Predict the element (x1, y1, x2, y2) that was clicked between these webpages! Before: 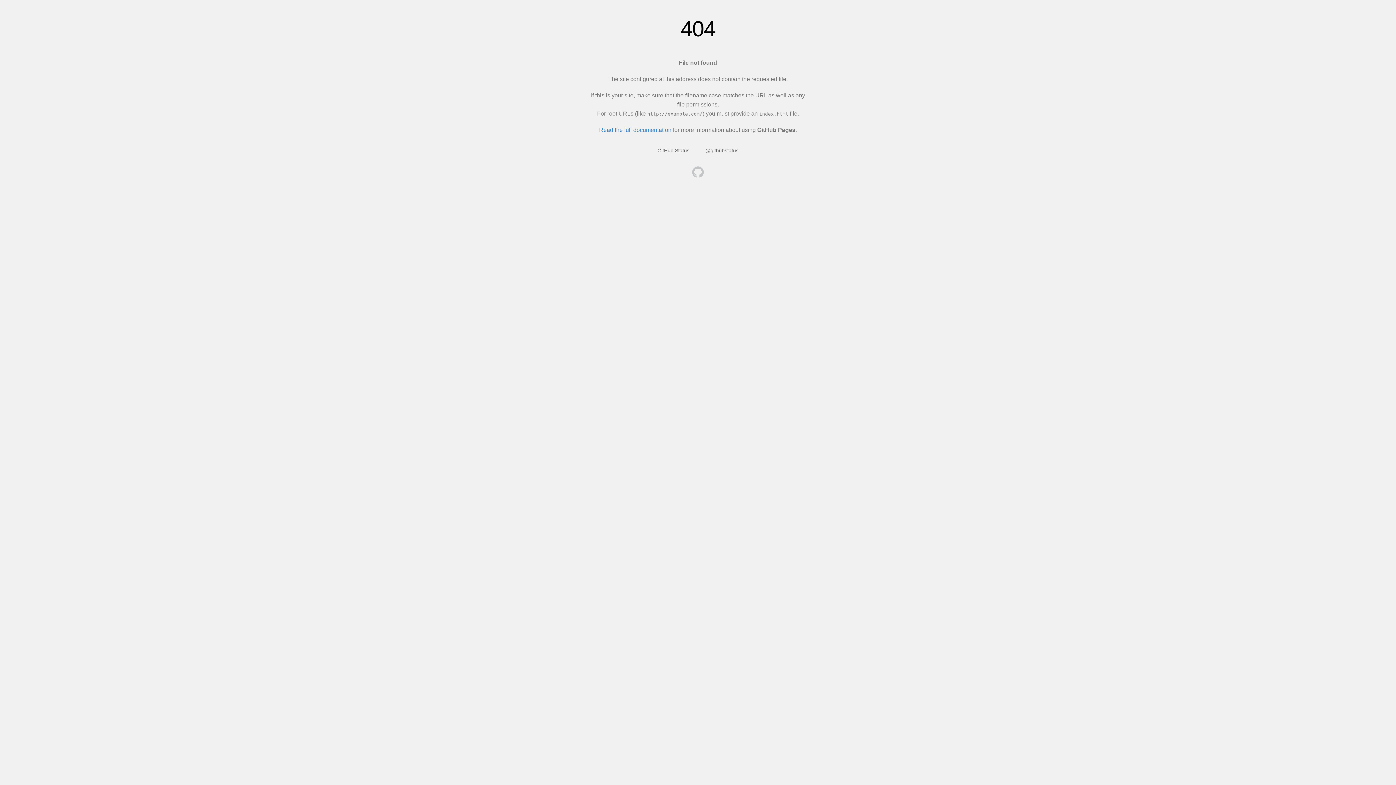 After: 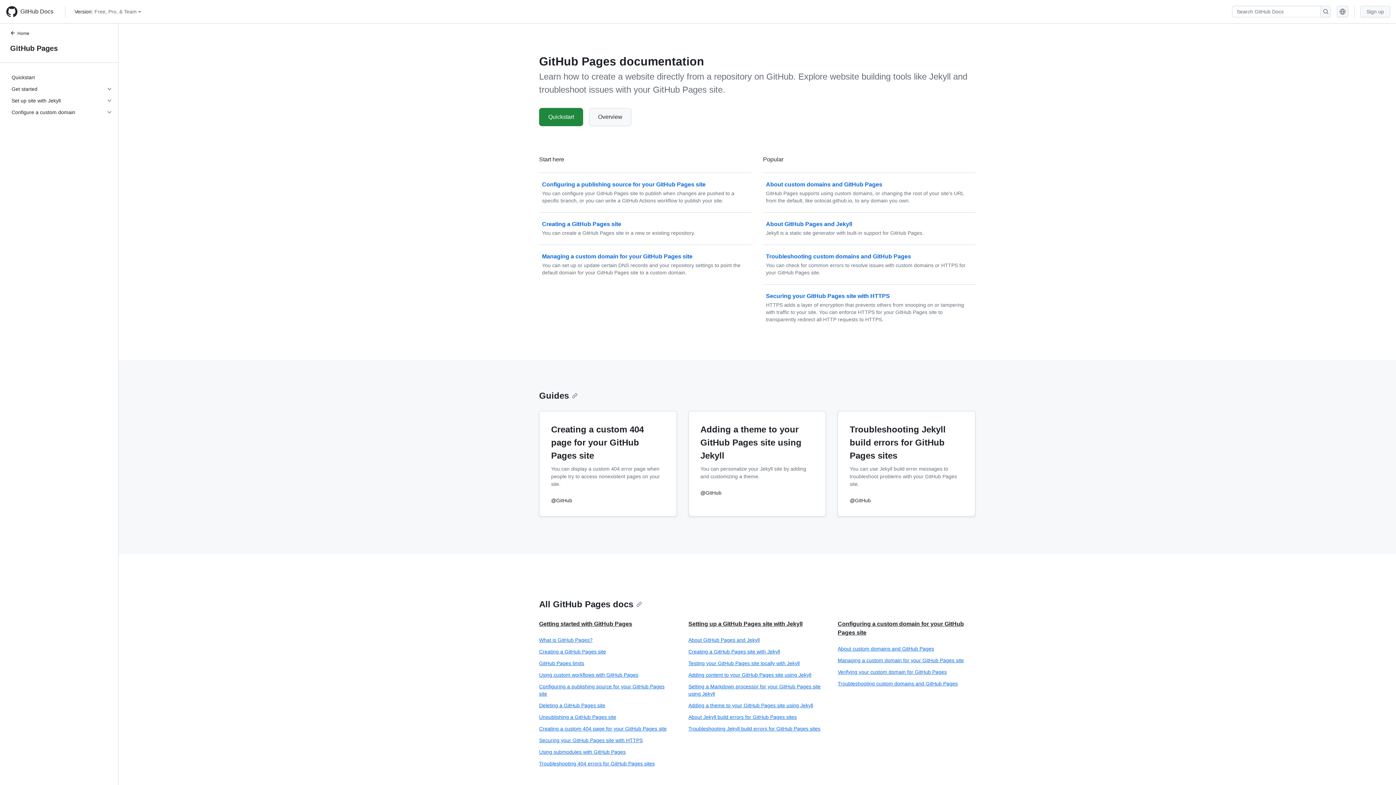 Action: label: Read the full documentation bbox: (599, 126, 671, 133)